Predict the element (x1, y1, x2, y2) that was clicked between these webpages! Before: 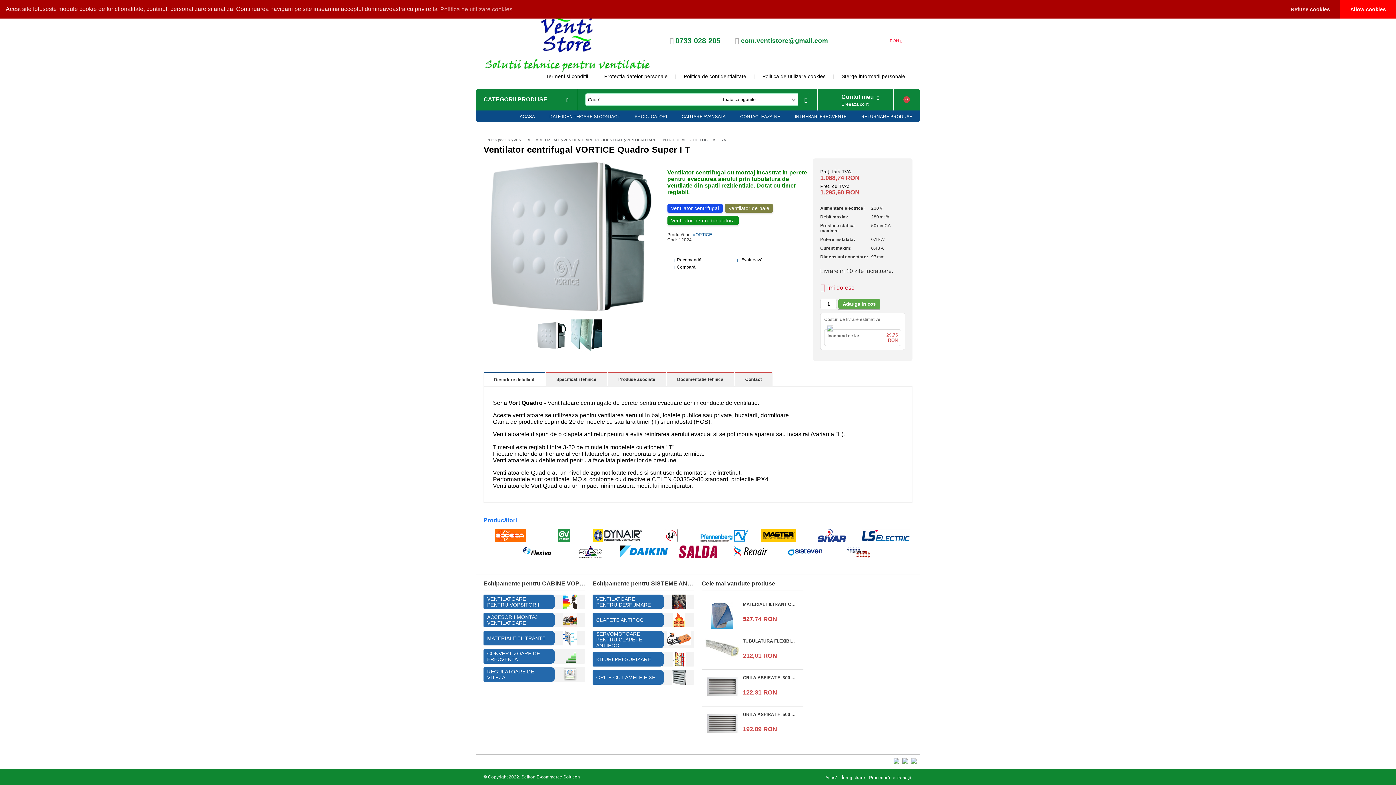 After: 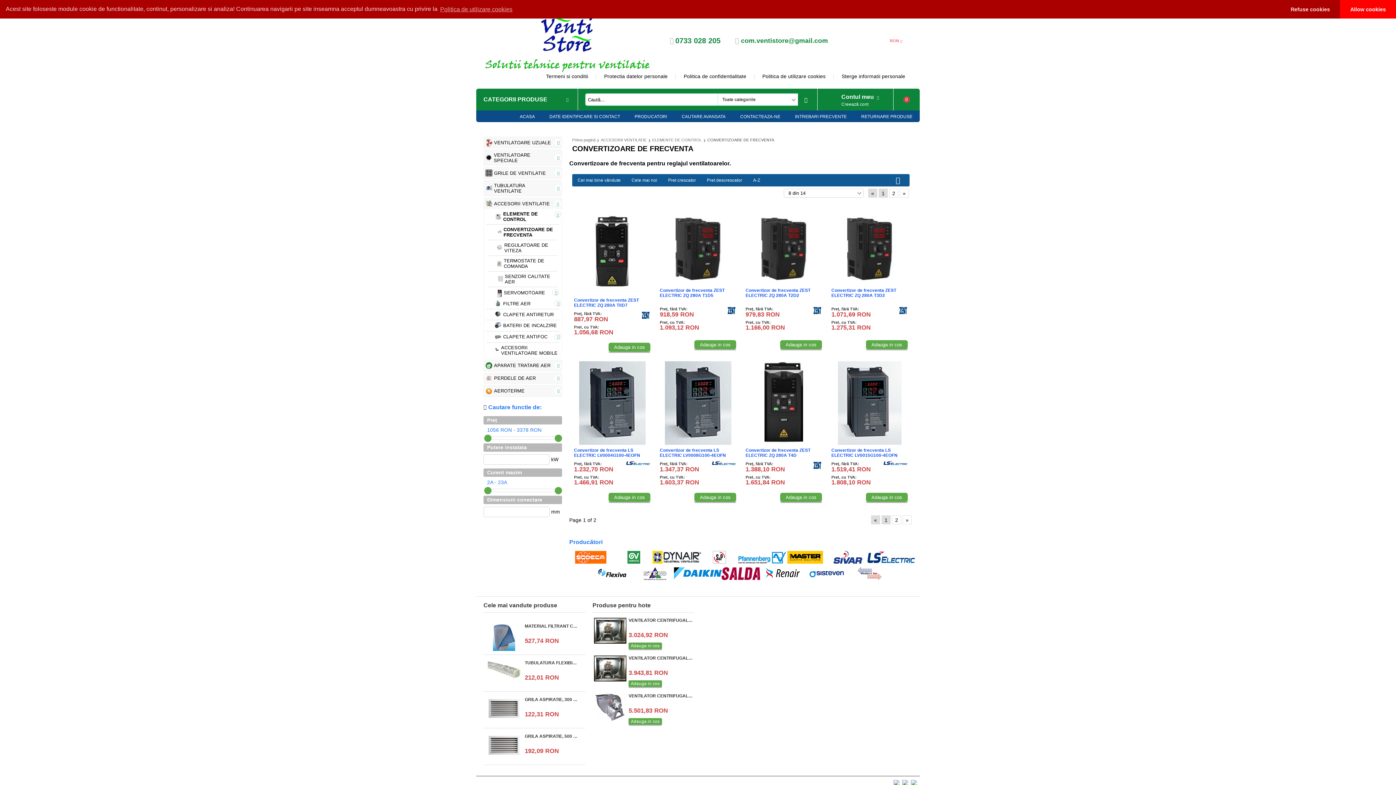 Action: bbox: (554, 649, 585, 664)